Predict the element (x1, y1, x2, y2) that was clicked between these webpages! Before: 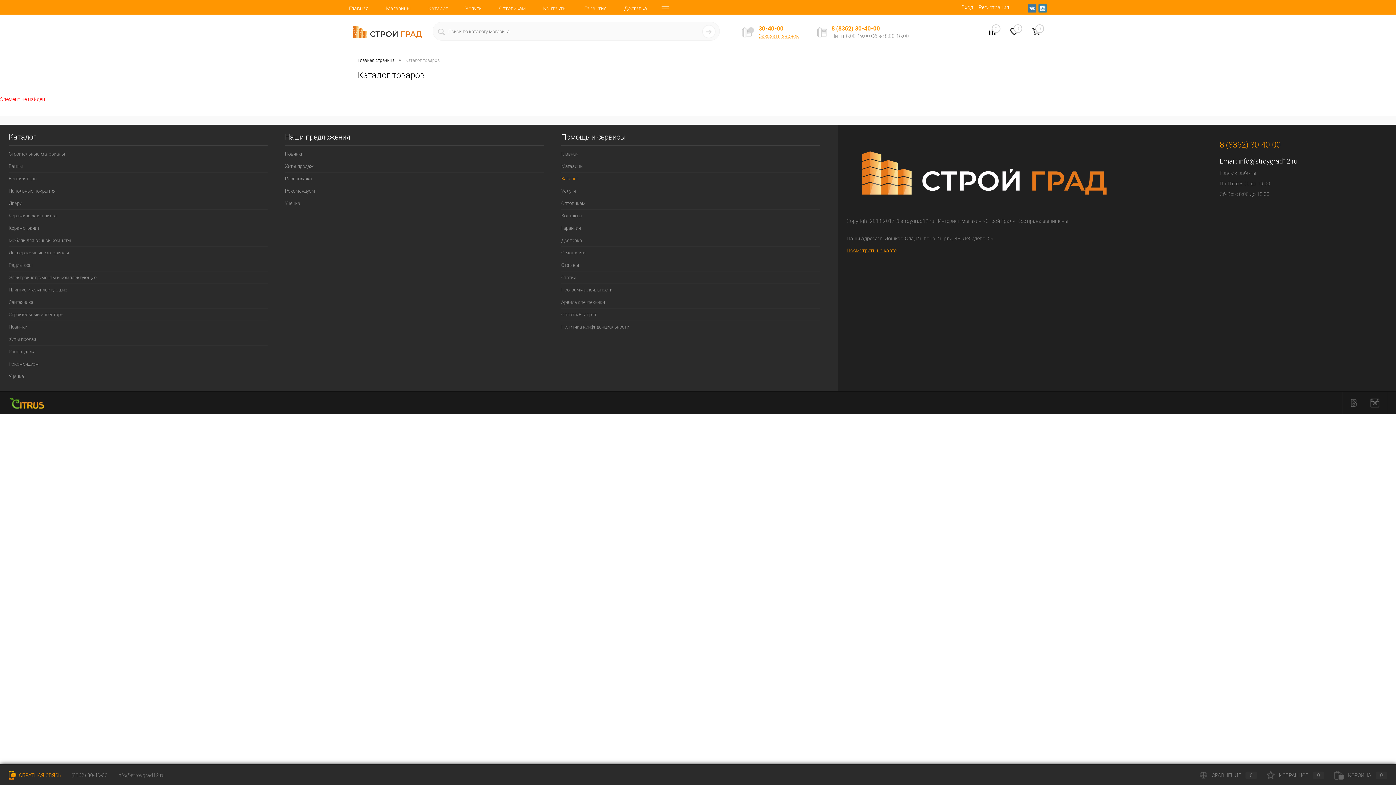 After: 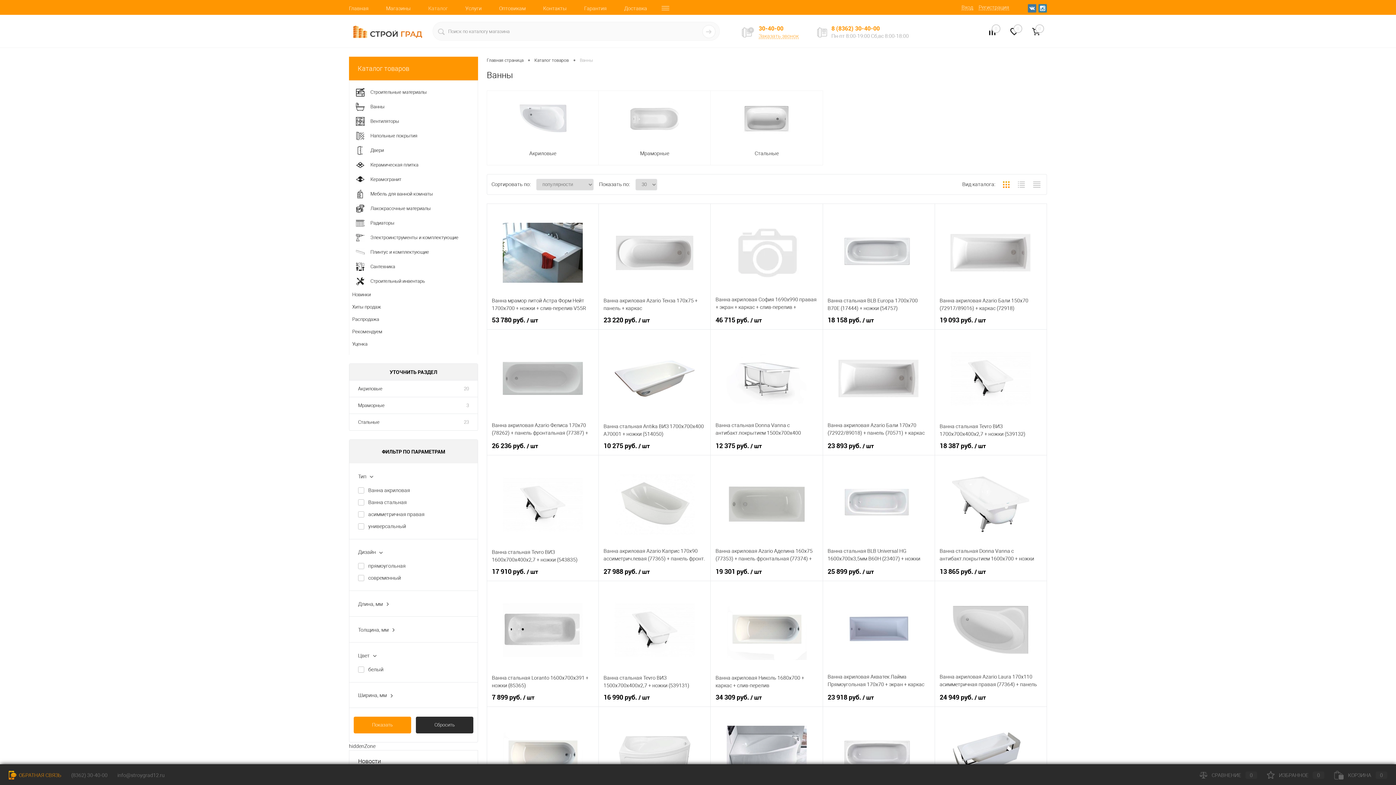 Action: bbox: (8, 160, 267, 172) label: Ванны